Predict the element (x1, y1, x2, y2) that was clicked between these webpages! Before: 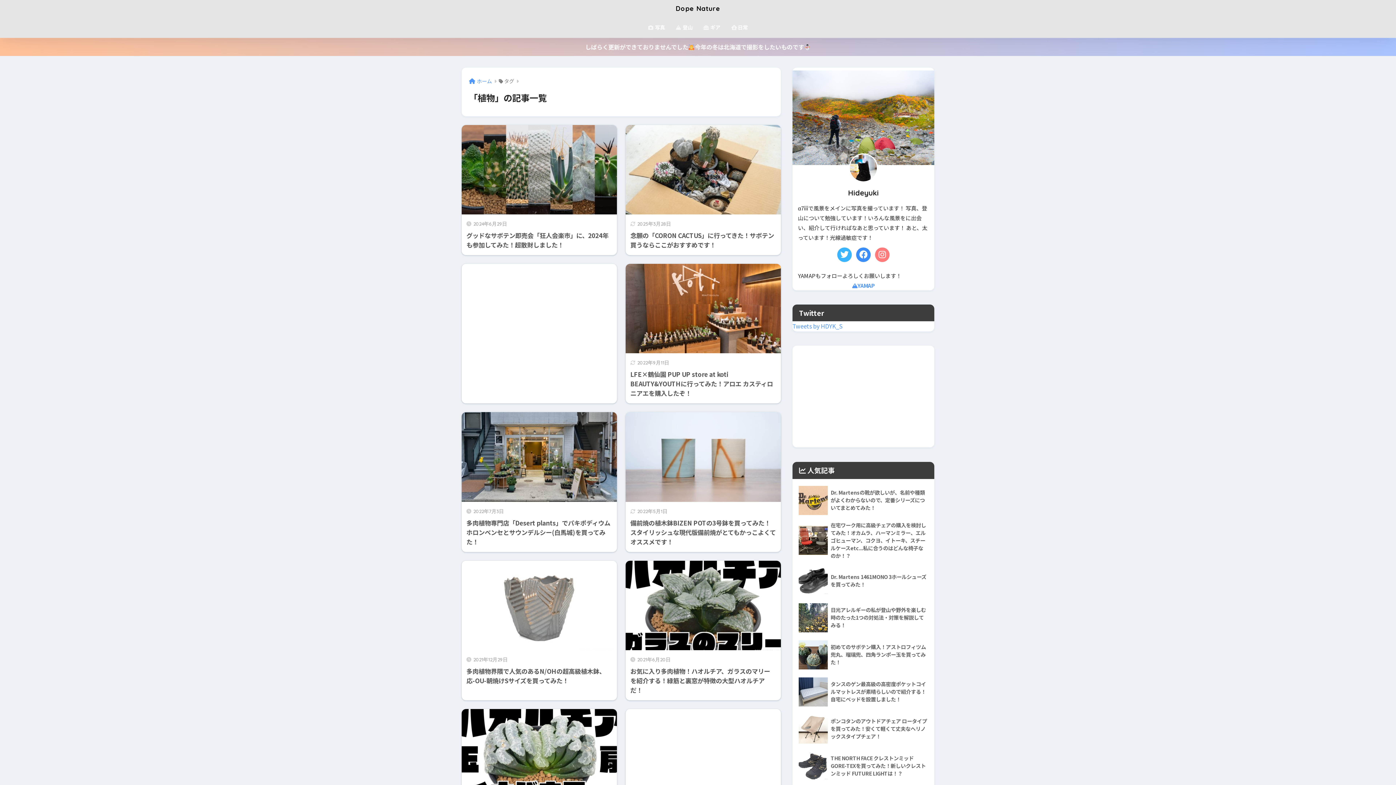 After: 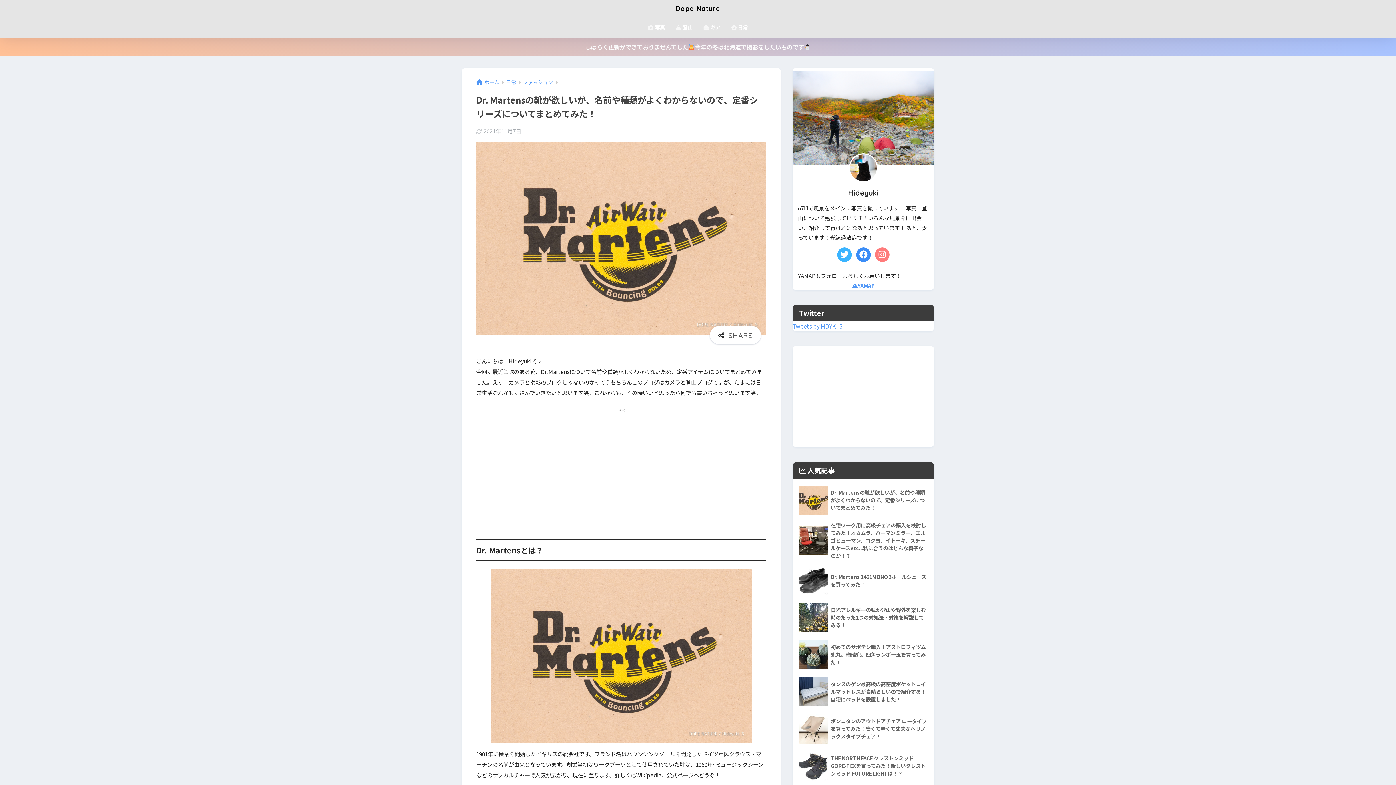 Action: label: 	Dr. Martensの靴が欲しいが、名前や種類がよくわからないので、定番シリーズについてまとめてみた！ bbox: (796, 482, 930, 519)